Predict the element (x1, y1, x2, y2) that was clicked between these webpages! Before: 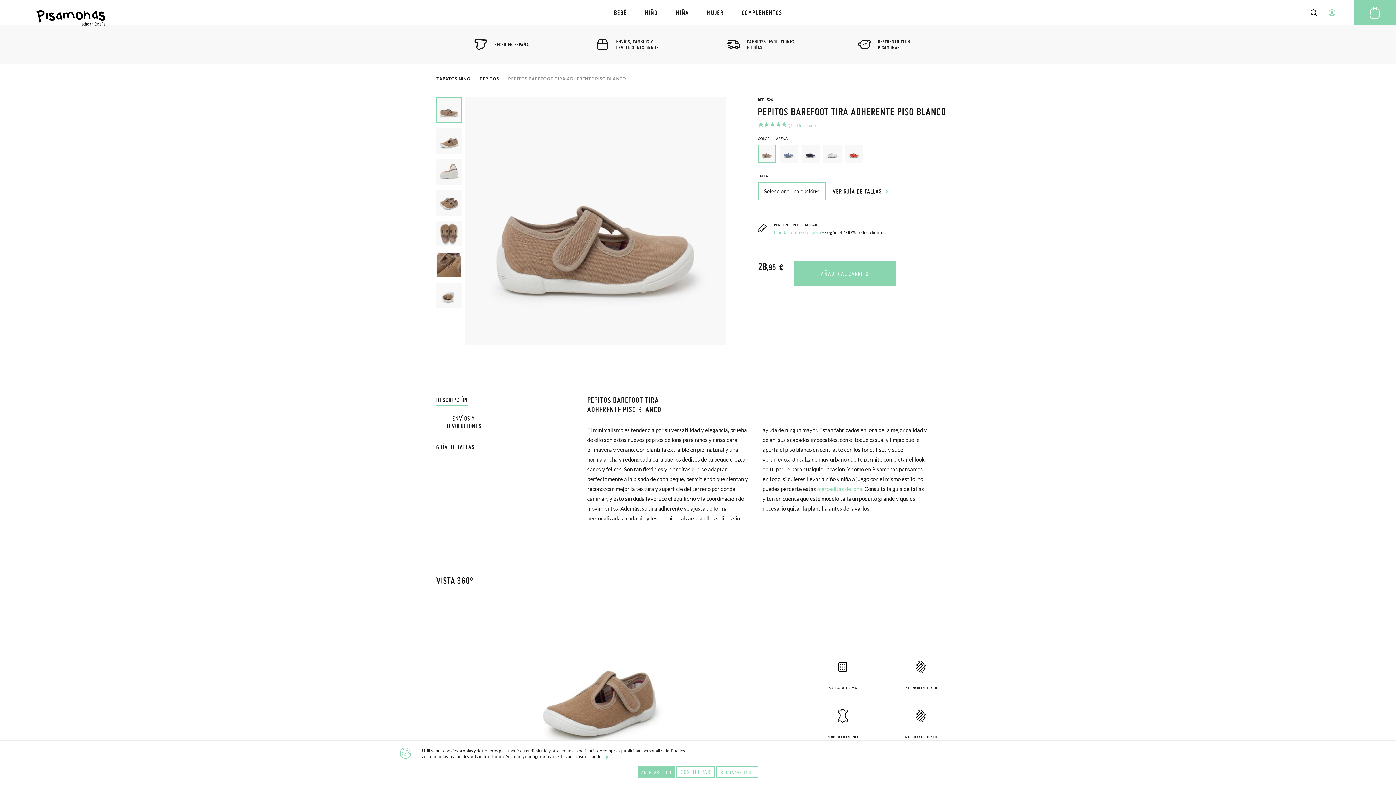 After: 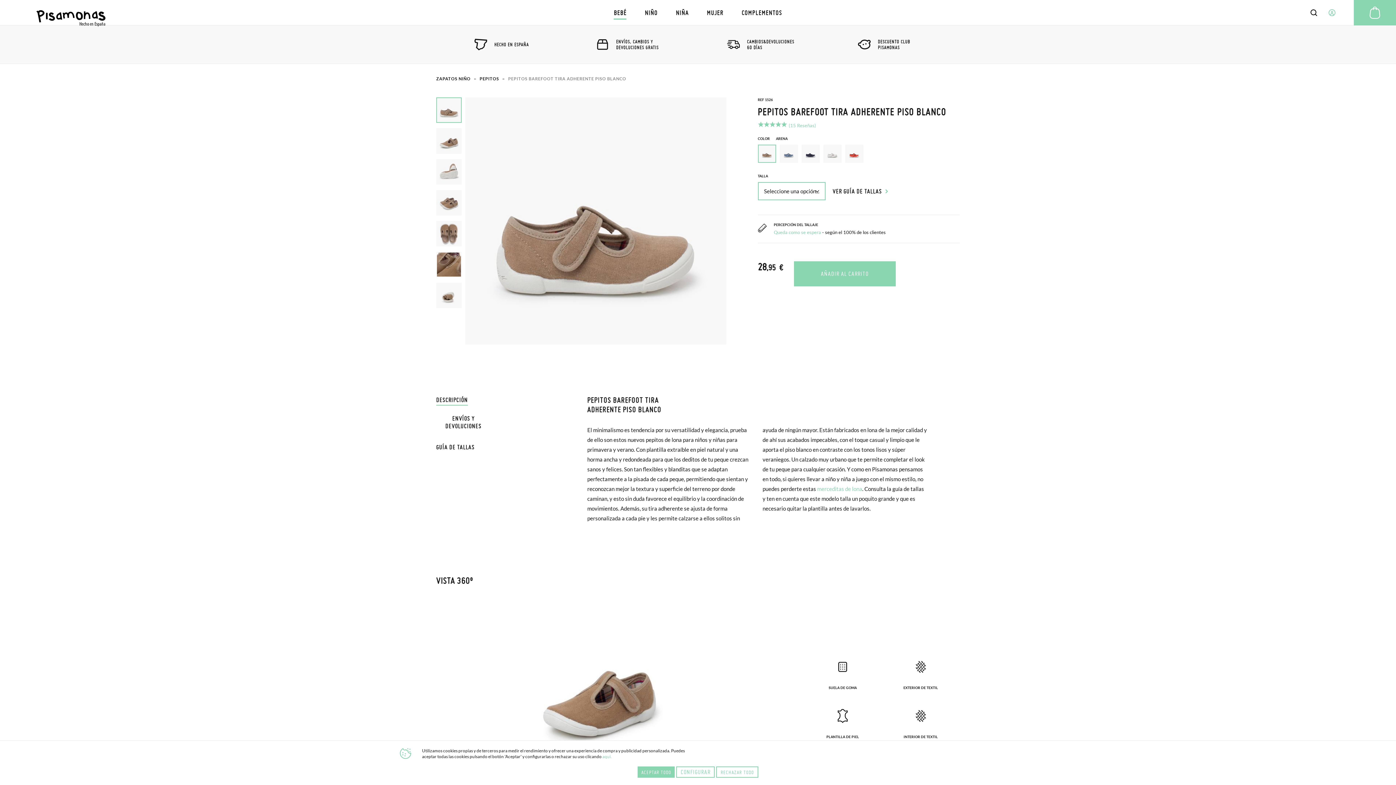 Action: label: BEBÉ bbox: (604, 0, 636, 25)